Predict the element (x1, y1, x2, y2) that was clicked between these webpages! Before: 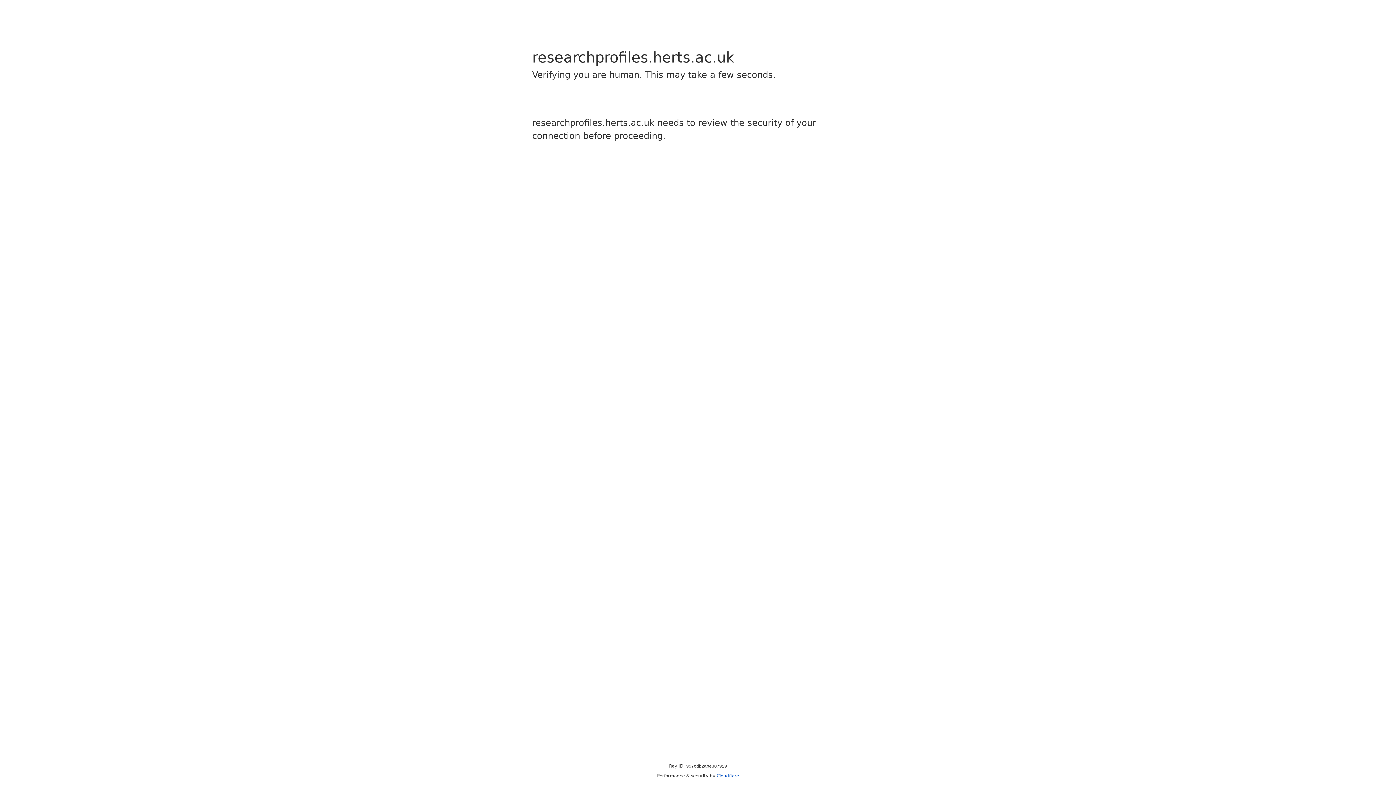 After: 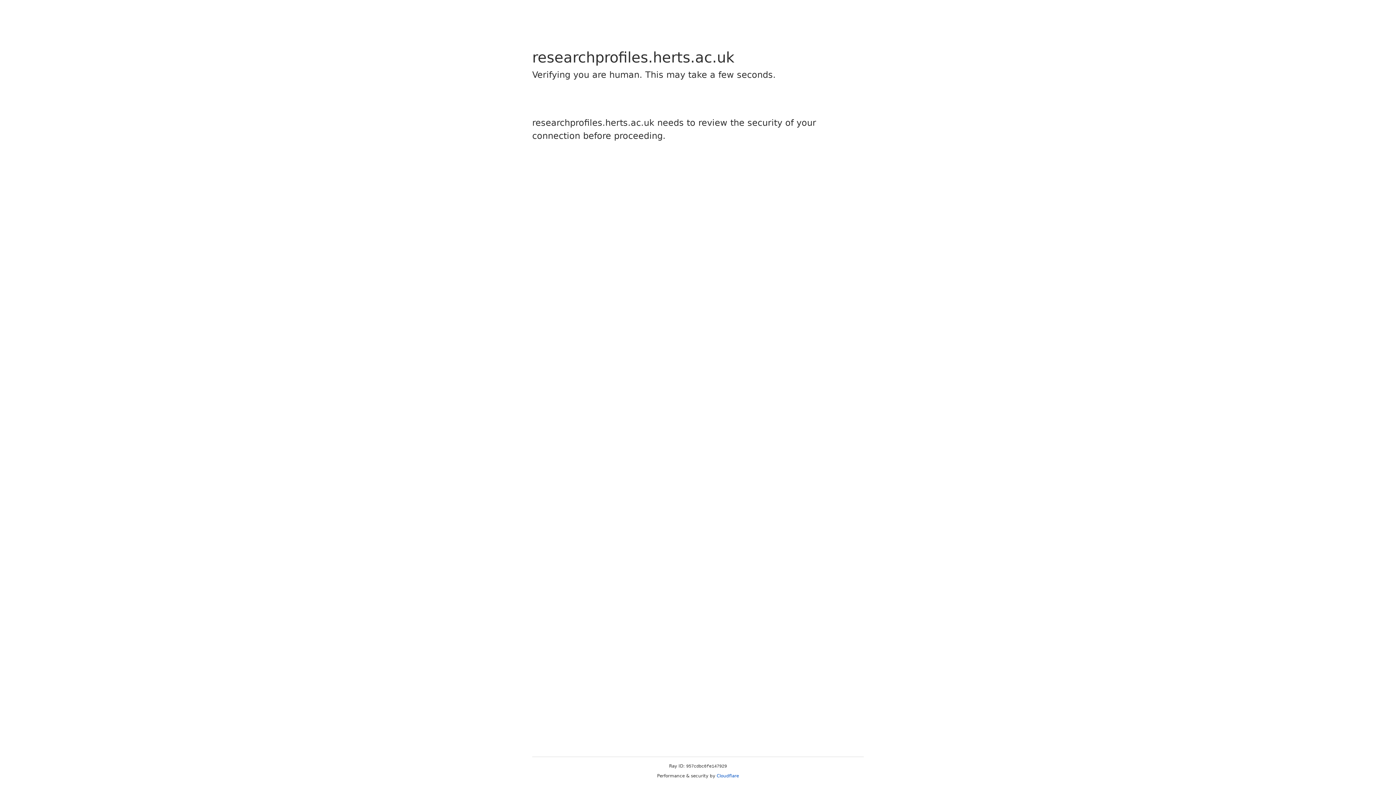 Action: bbox: (716, 773, 739, 778) label: Cloudflare